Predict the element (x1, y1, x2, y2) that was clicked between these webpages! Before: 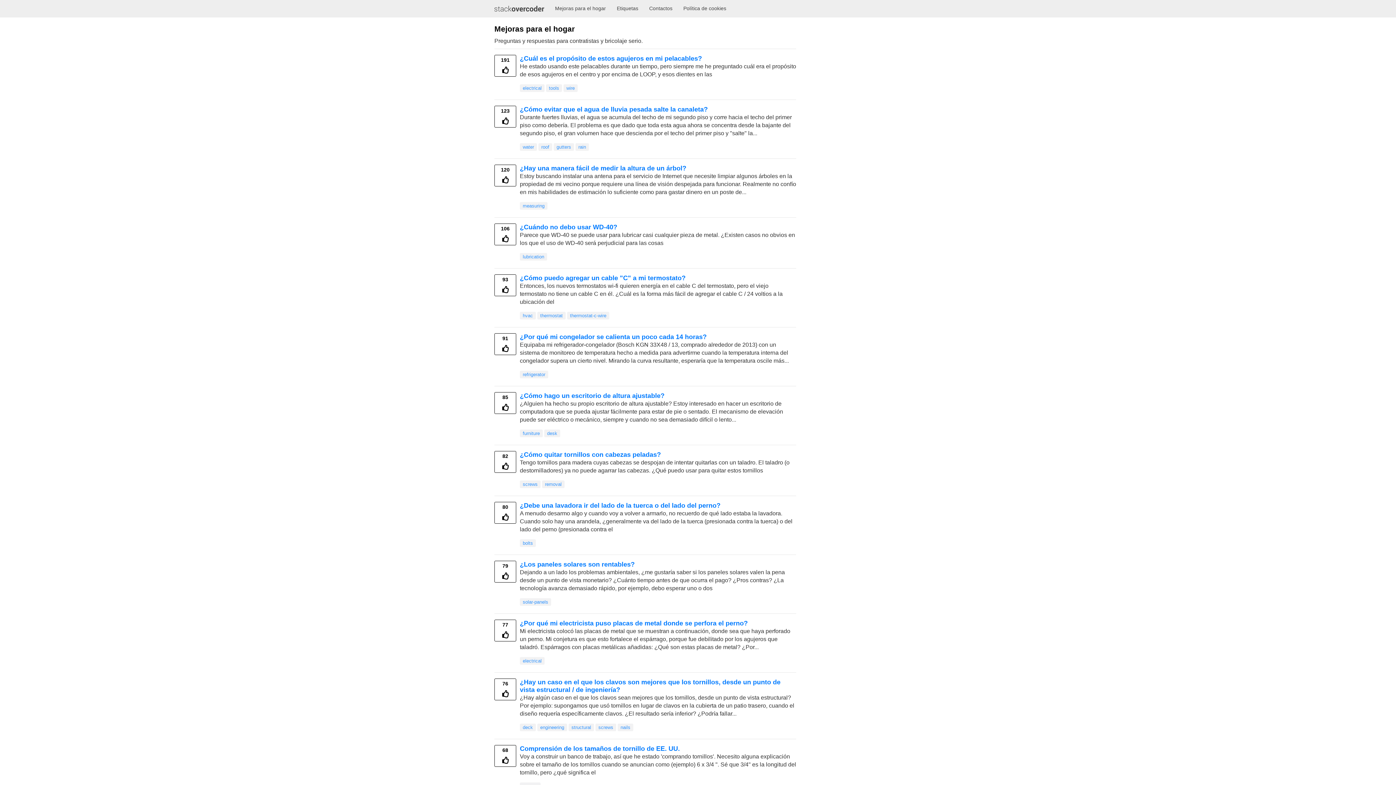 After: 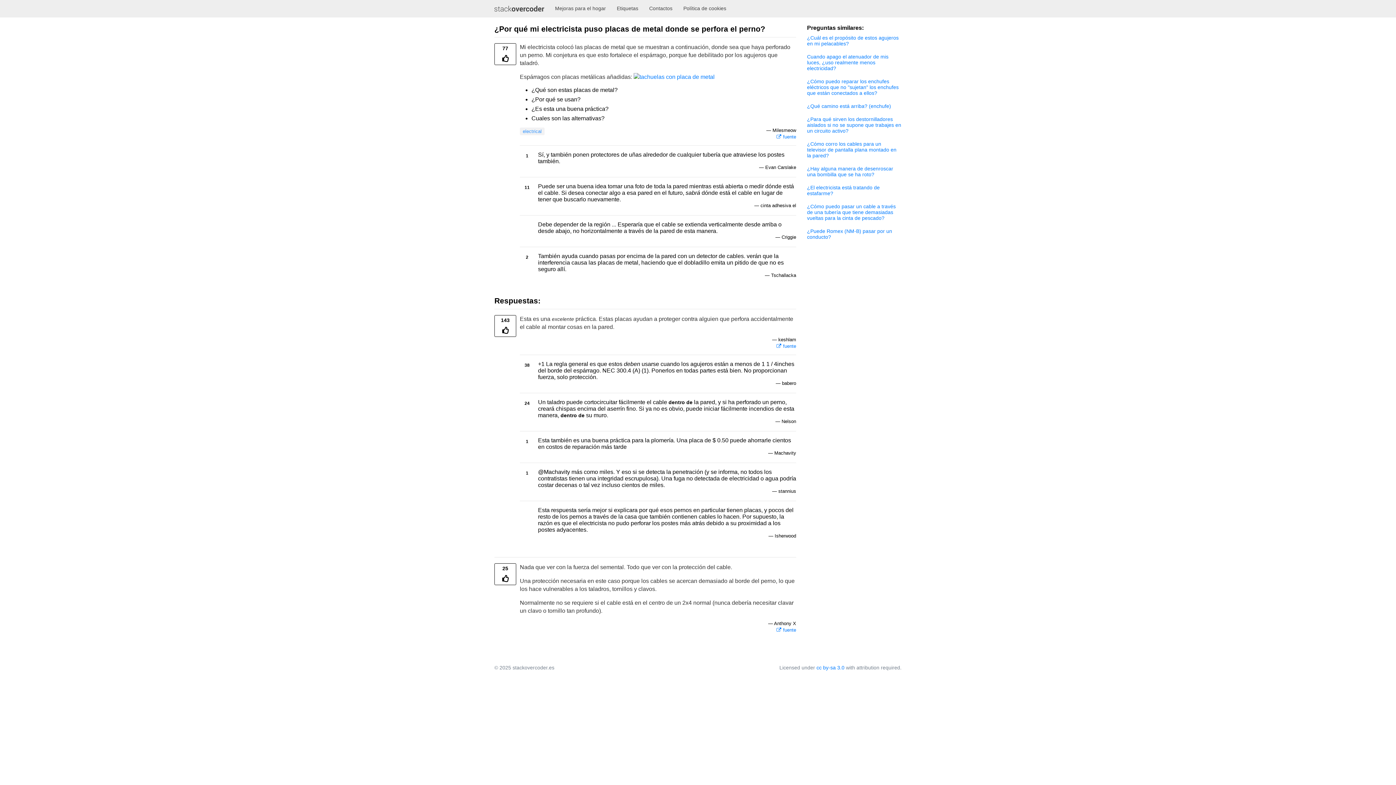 Action: bbox: (520, 620, 748, 627) label: ¿Por qué mi electricista puso placas de metal donde se perfora el perno?